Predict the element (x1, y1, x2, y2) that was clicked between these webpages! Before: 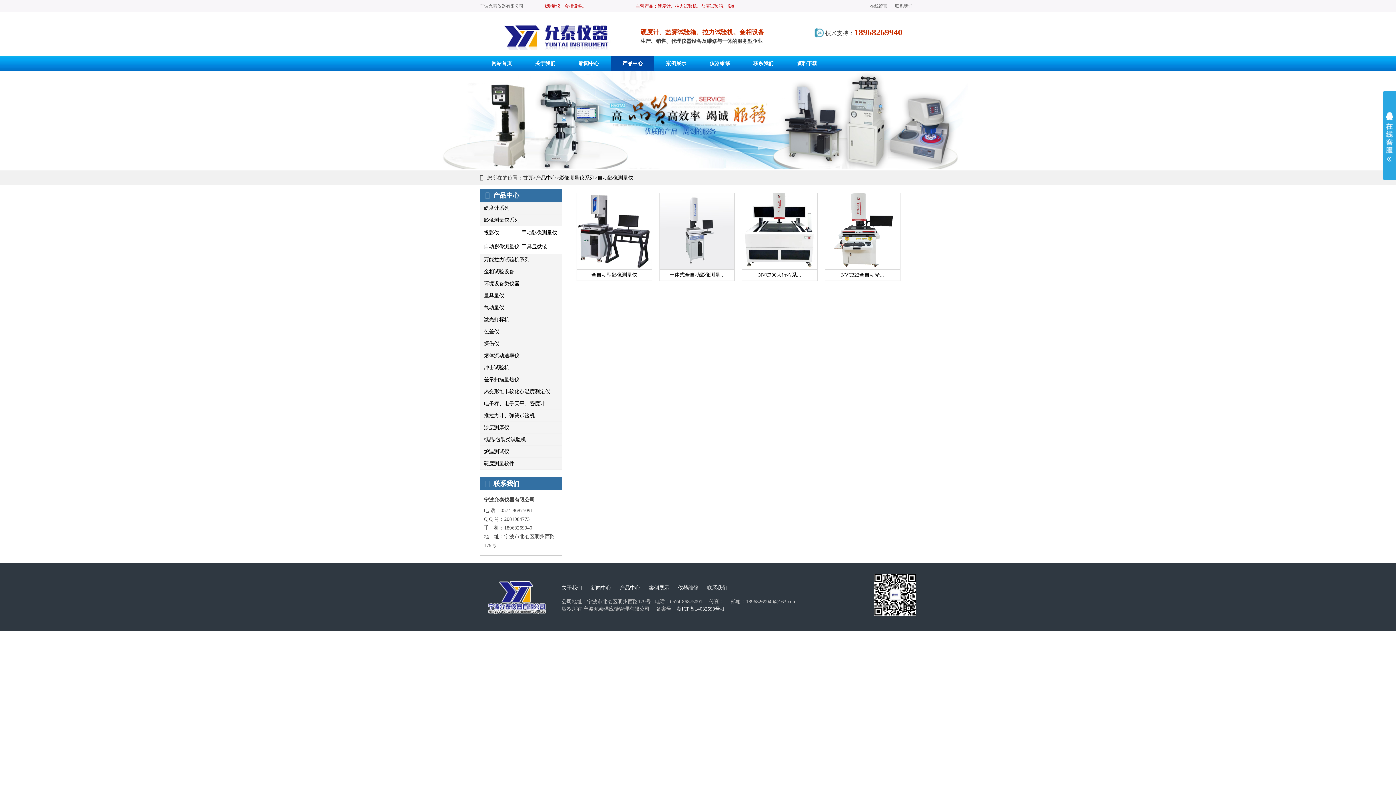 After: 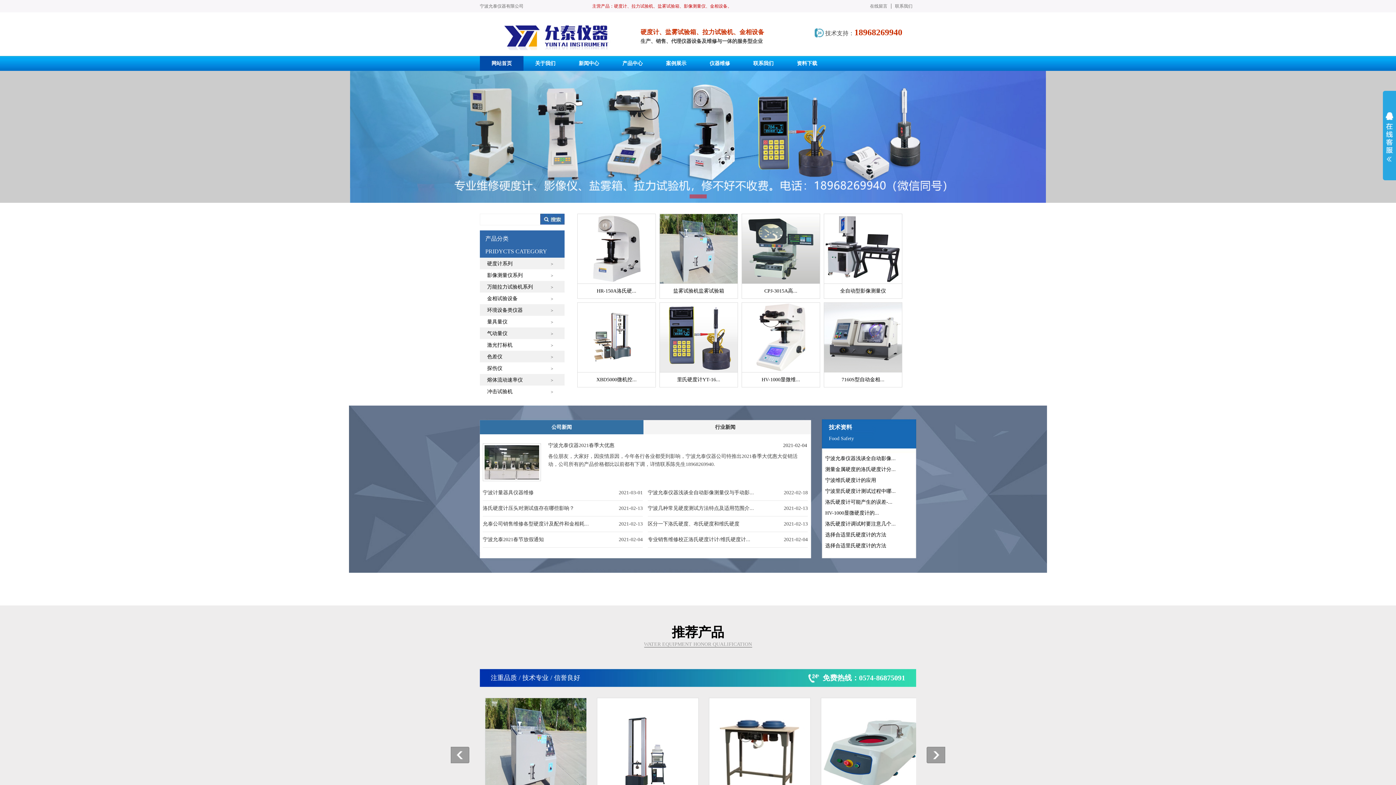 Action: bbox: (480, 56, 523, 70) label: 网站首页